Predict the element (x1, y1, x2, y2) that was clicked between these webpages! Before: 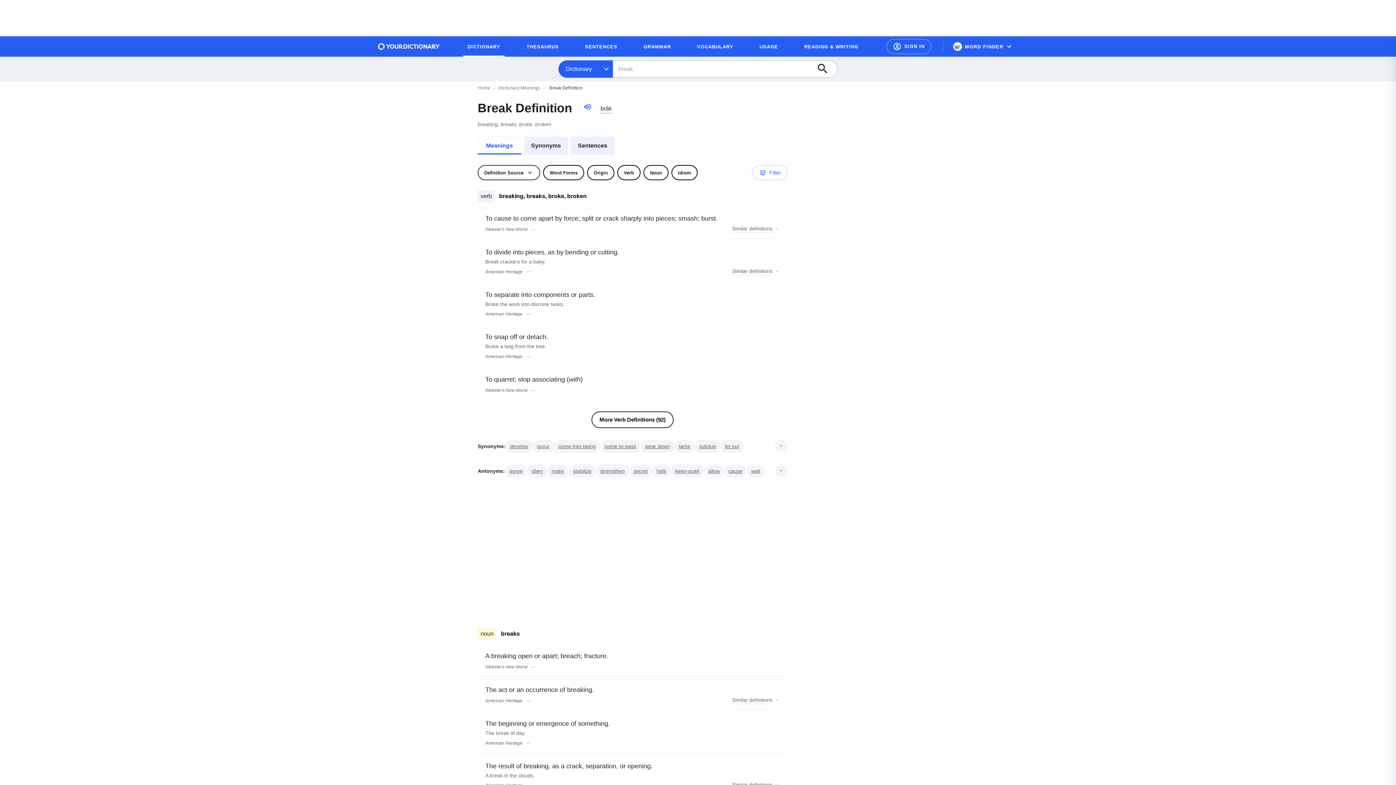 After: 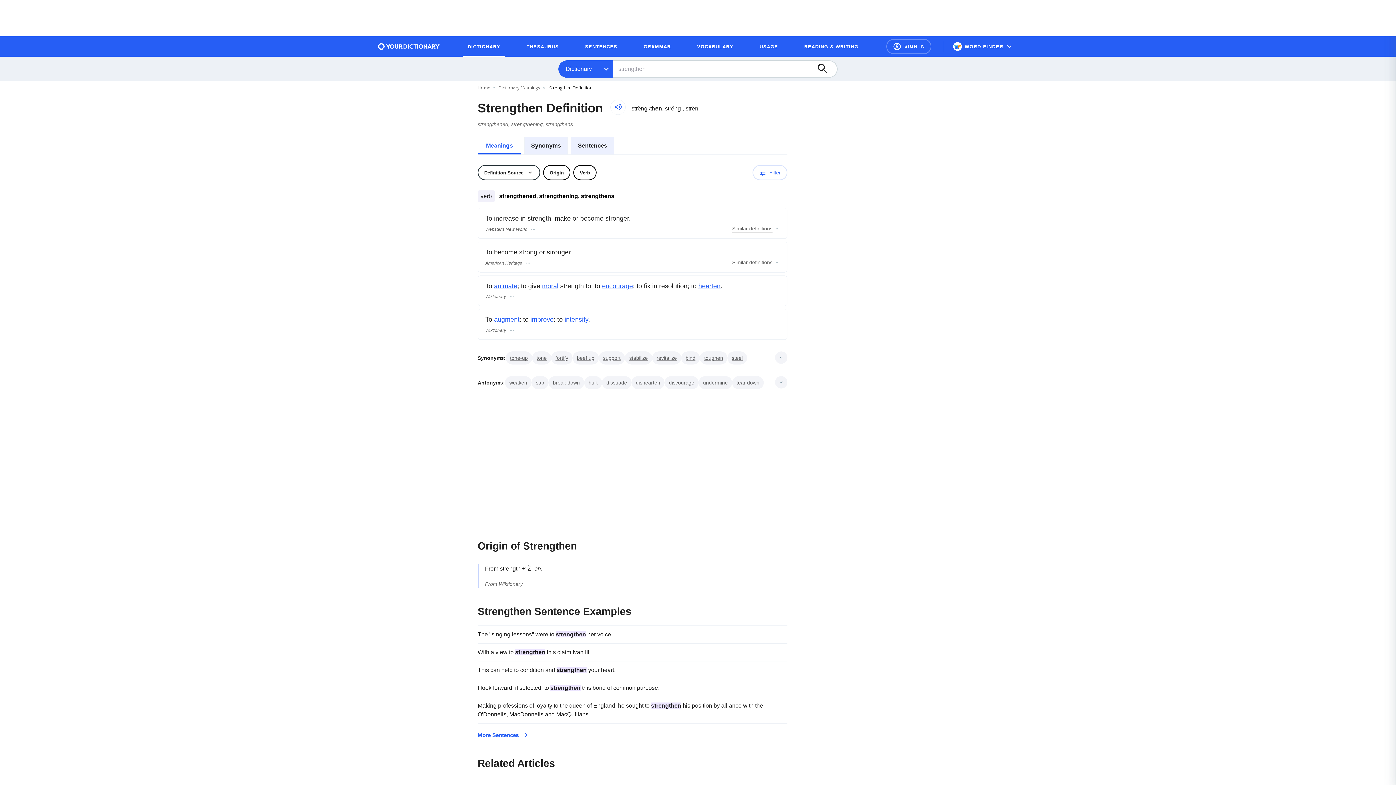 Action: label: strengthen bbox: (600, 468, 625, 474)